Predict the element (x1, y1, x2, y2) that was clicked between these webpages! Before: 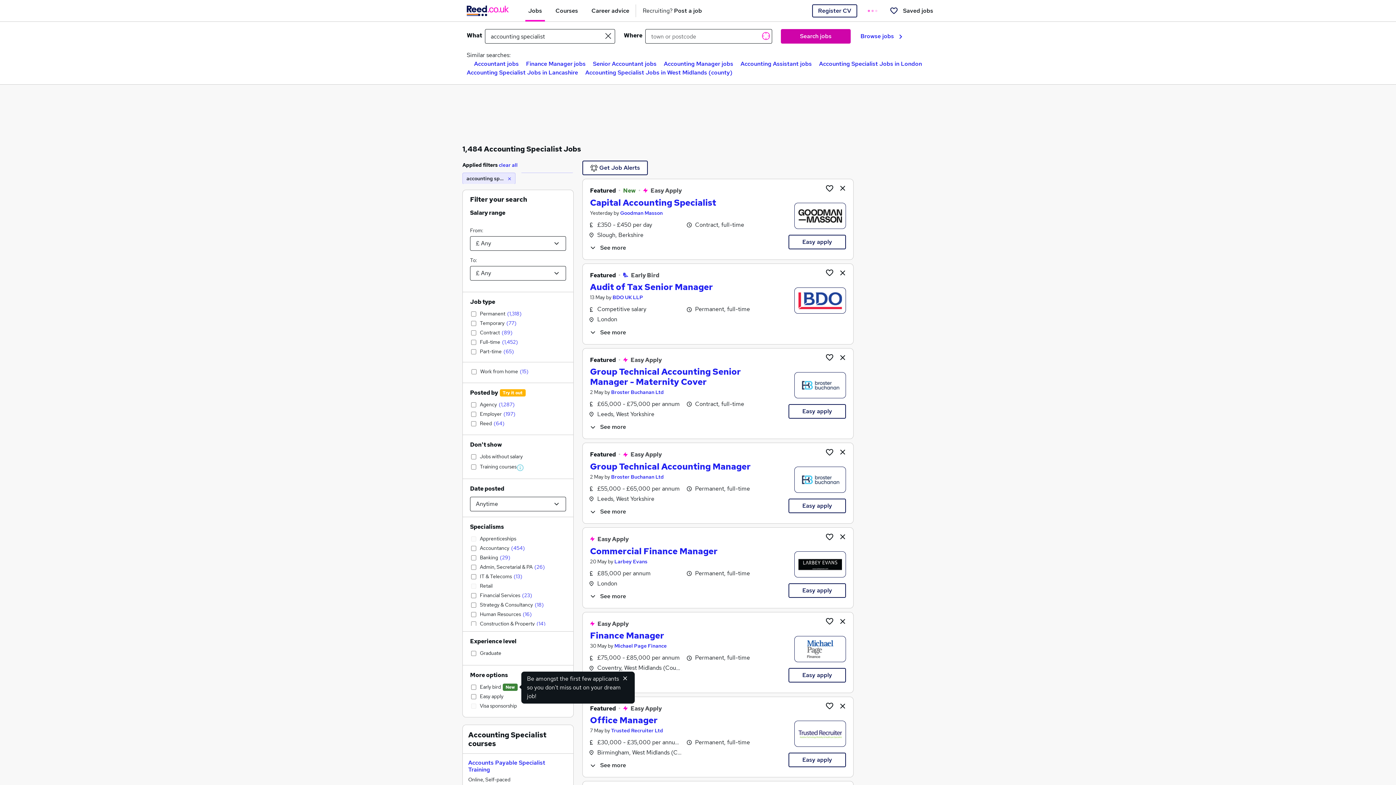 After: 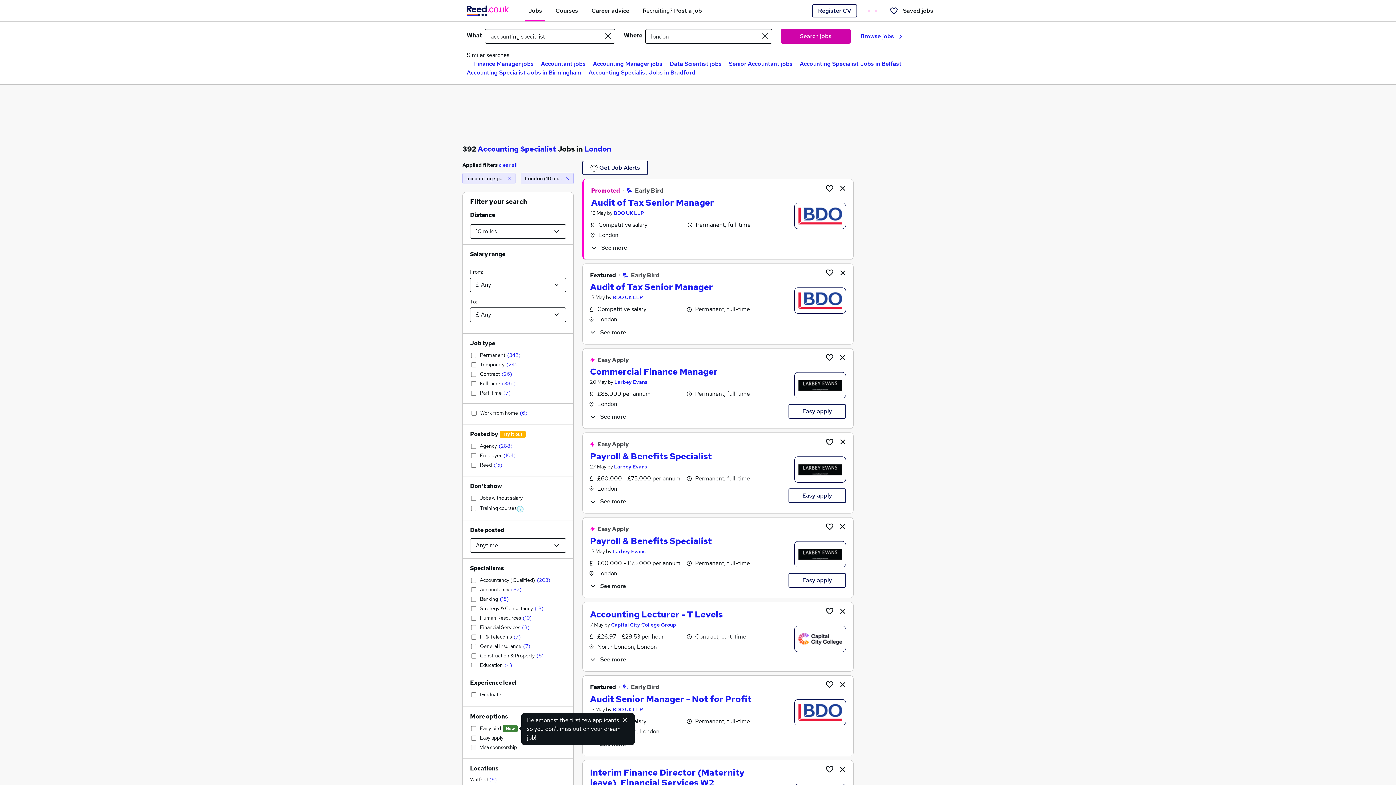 Action: bbox: (819, 60, 922, 67) label: Accounting Specialist Jobs in London